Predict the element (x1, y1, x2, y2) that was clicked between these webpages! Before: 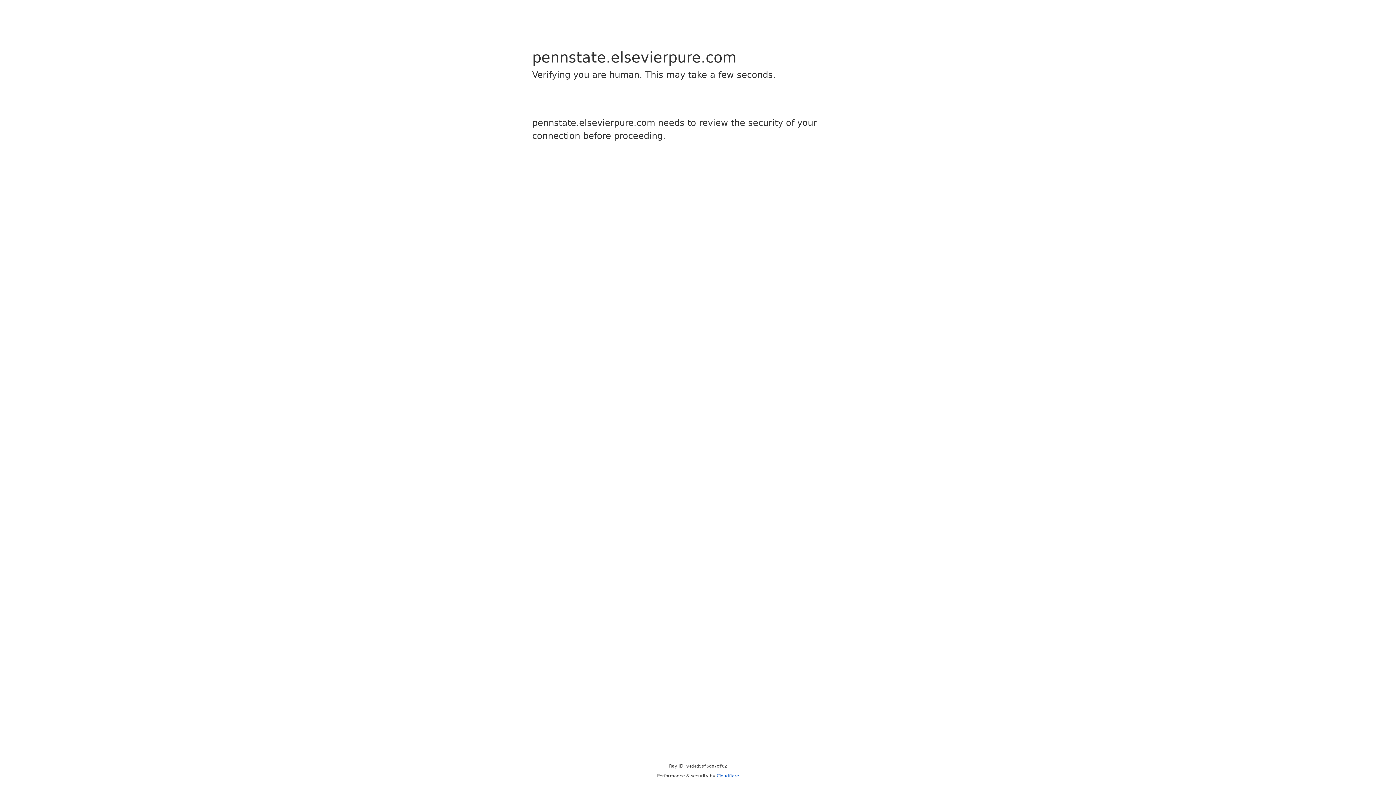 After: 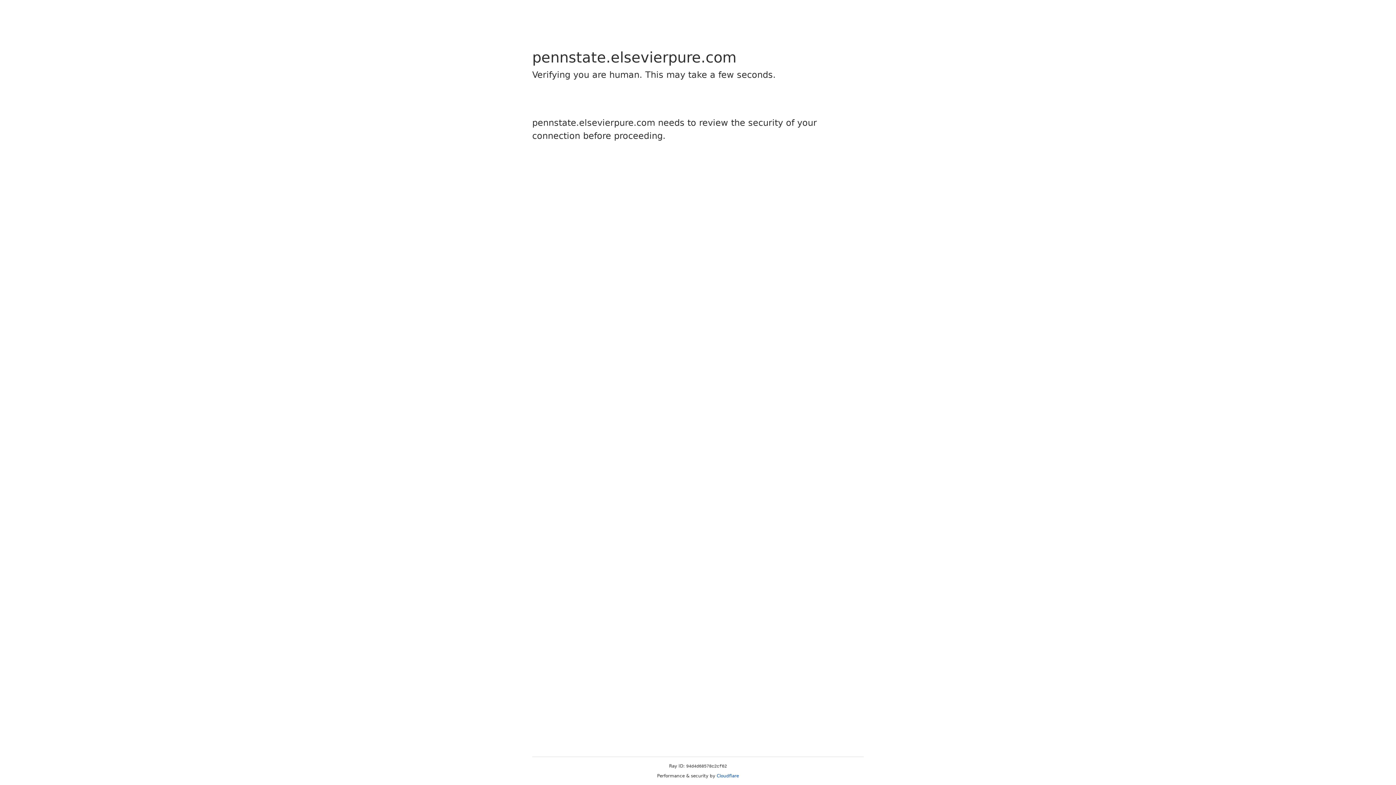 Action: label: Cloudflare bbox: (716, 773, 739, 778)